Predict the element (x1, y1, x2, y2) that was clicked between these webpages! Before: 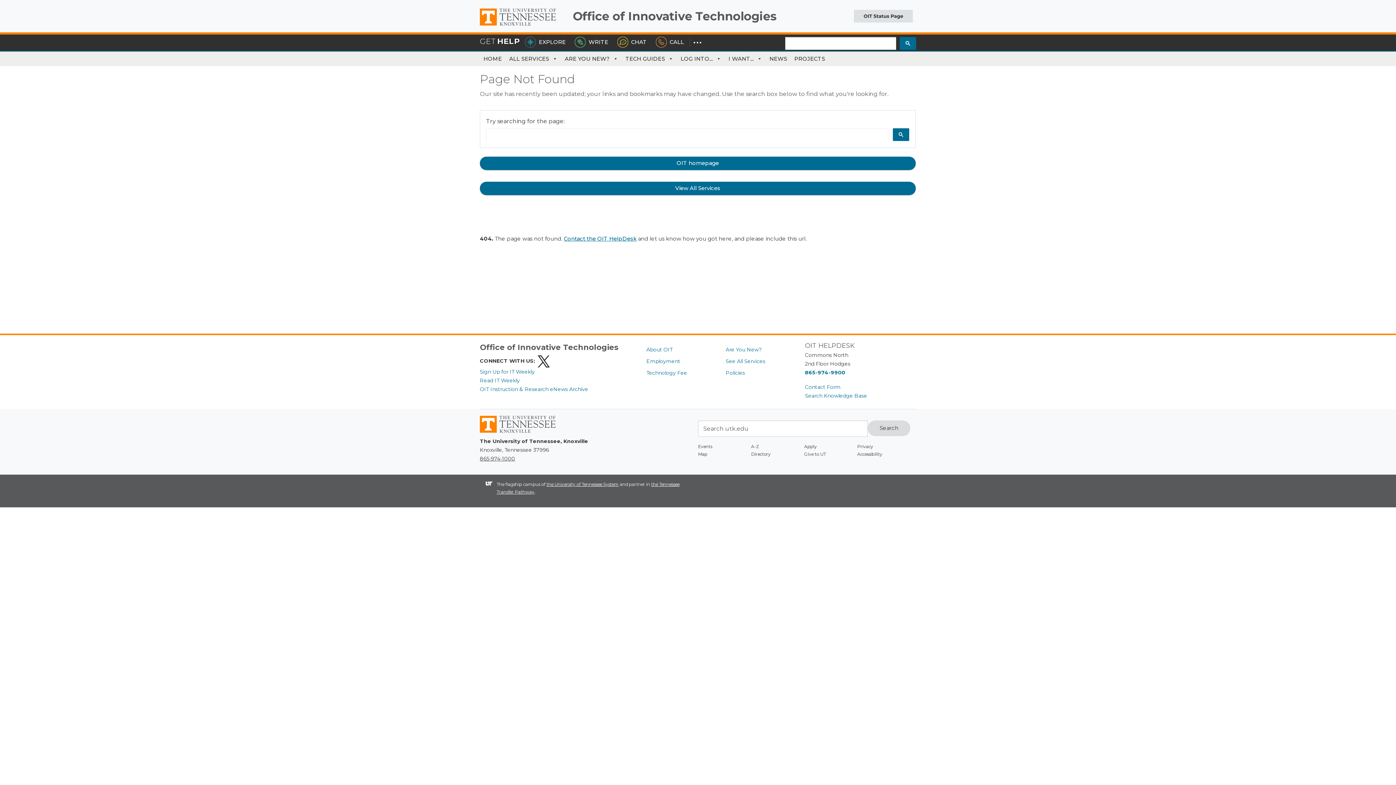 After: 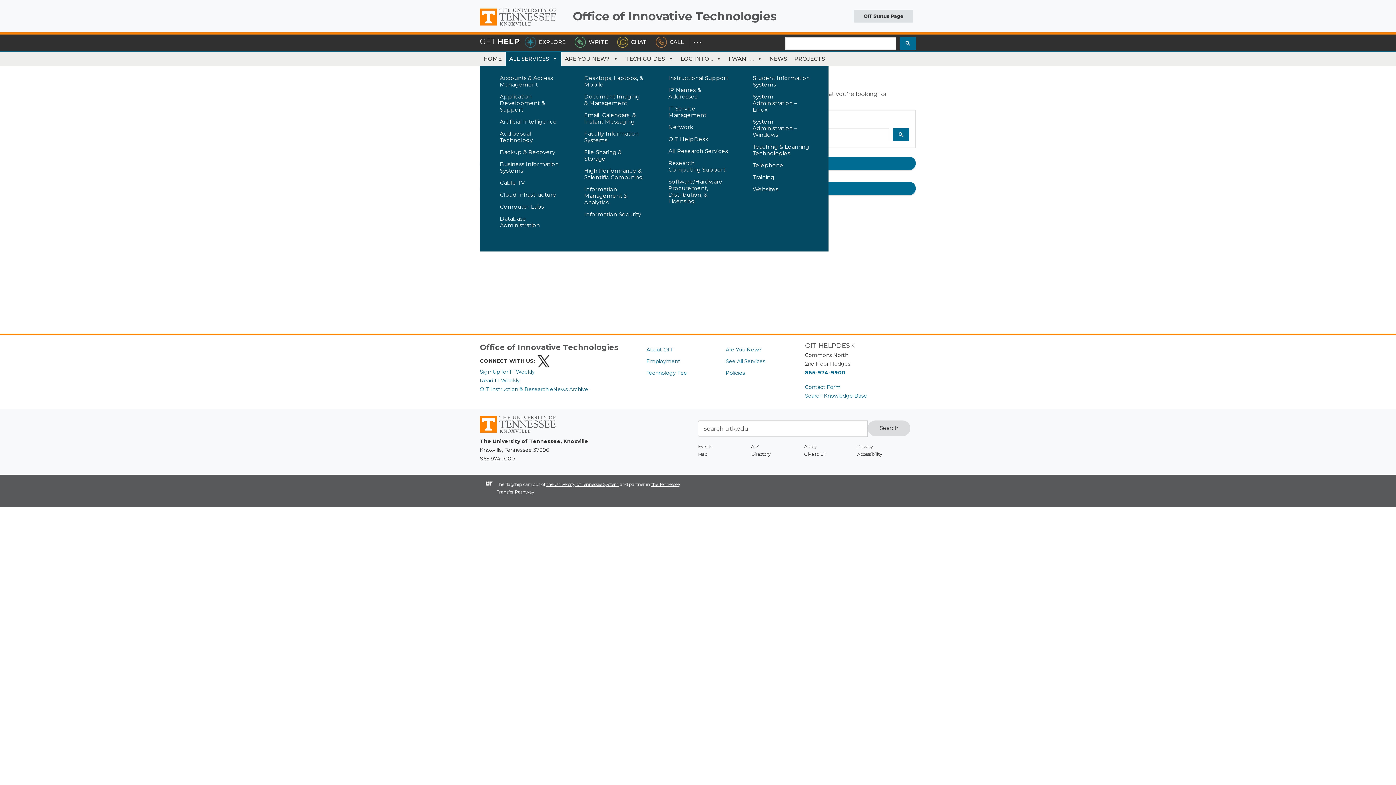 Action: label: ALL SERVICES bbox: (505, 51, 561, 66)